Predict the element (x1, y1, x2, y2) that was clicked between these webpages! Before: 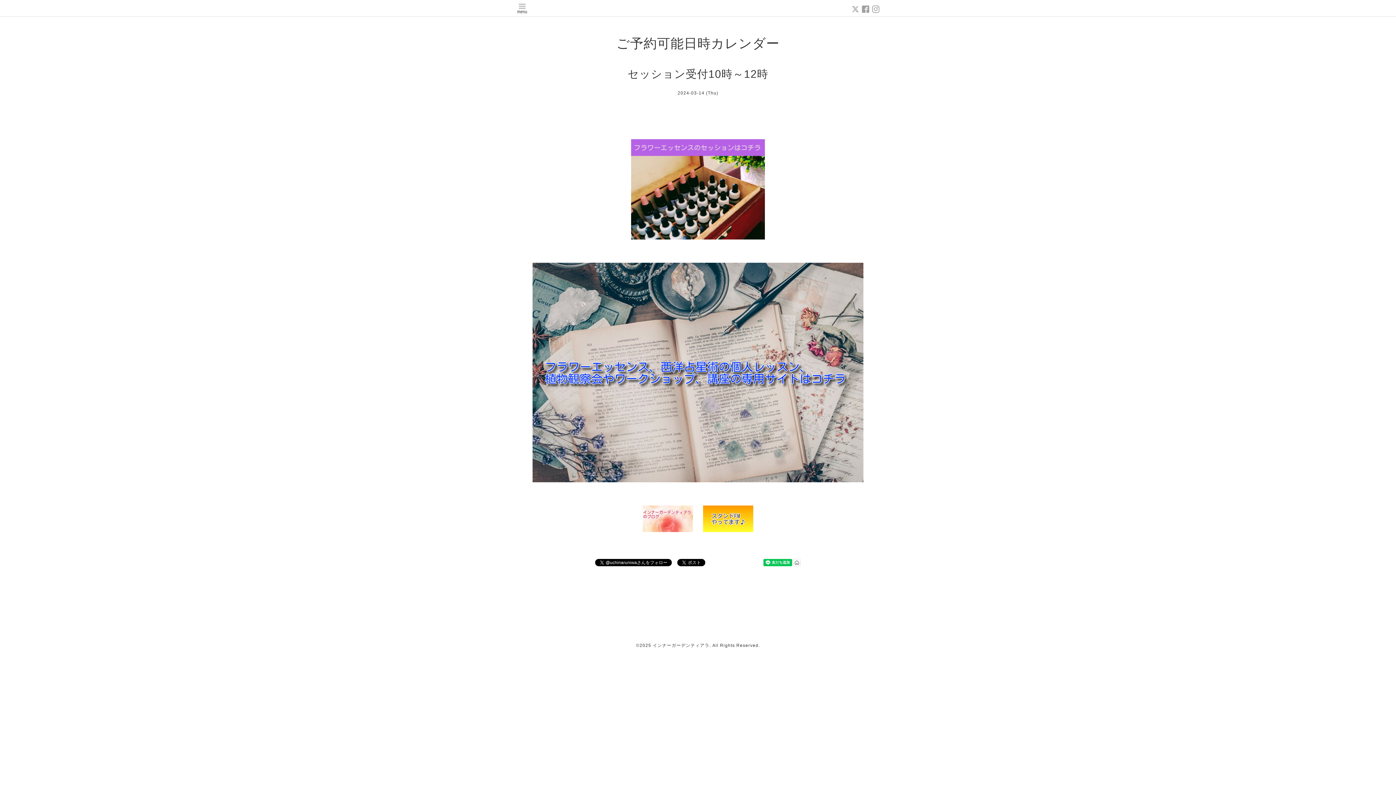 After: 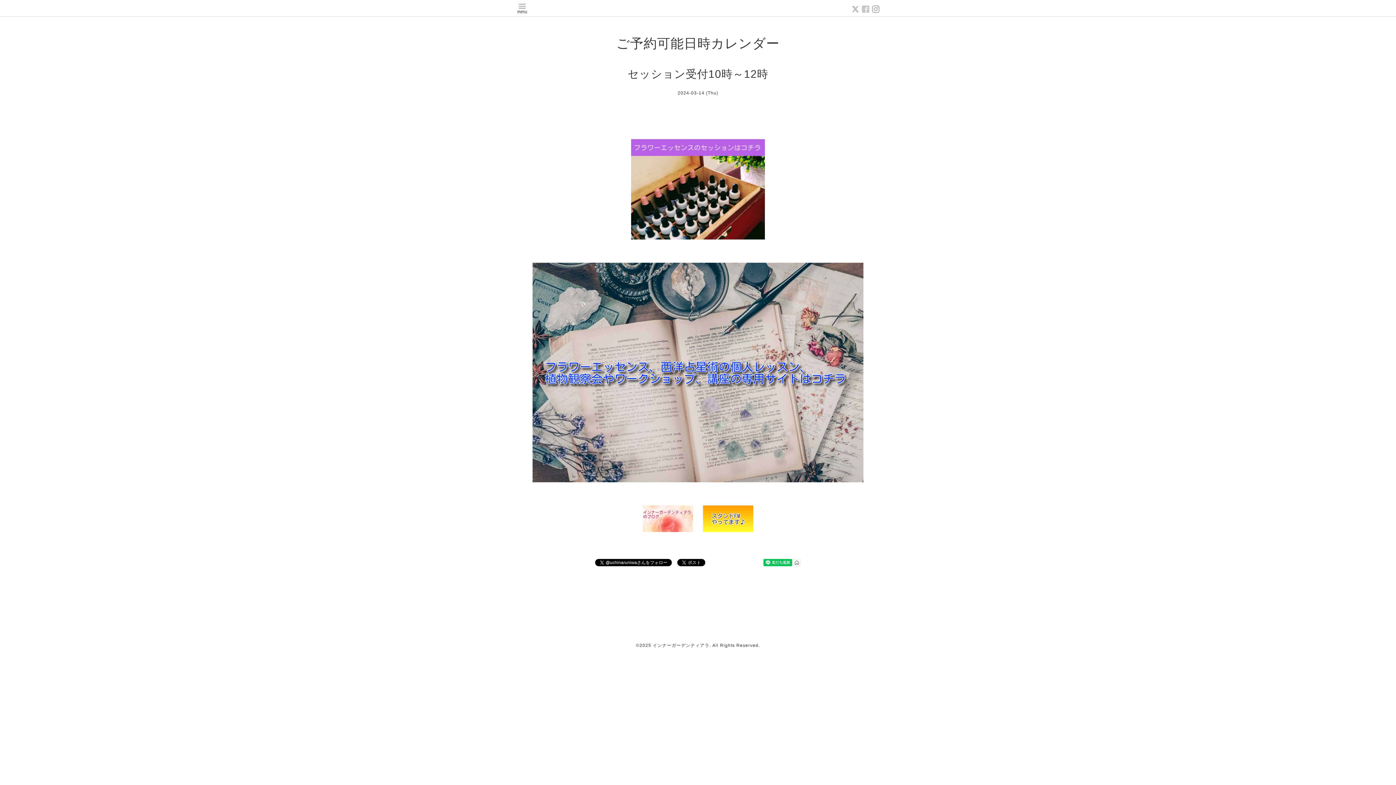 Action: label:   bbox: (862, 5, 872, 13)